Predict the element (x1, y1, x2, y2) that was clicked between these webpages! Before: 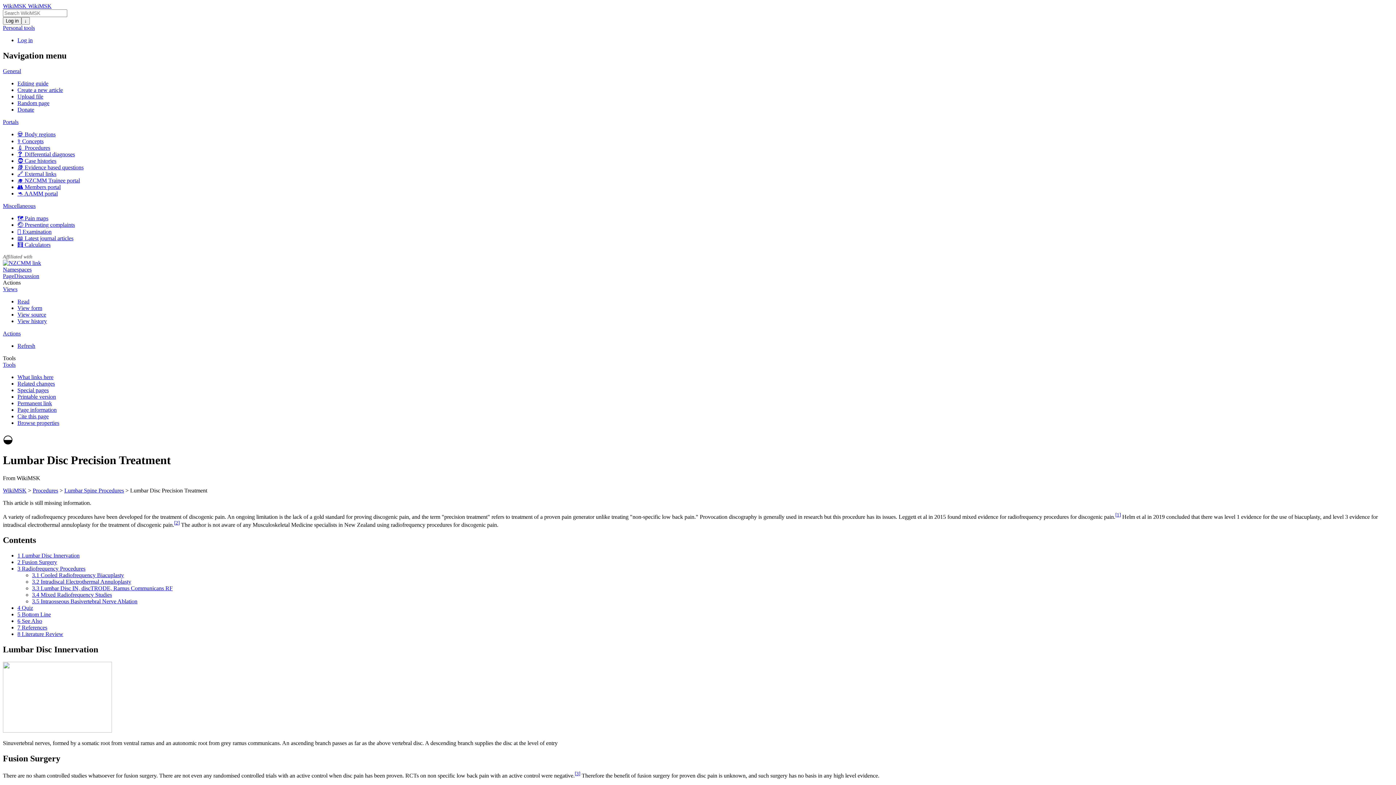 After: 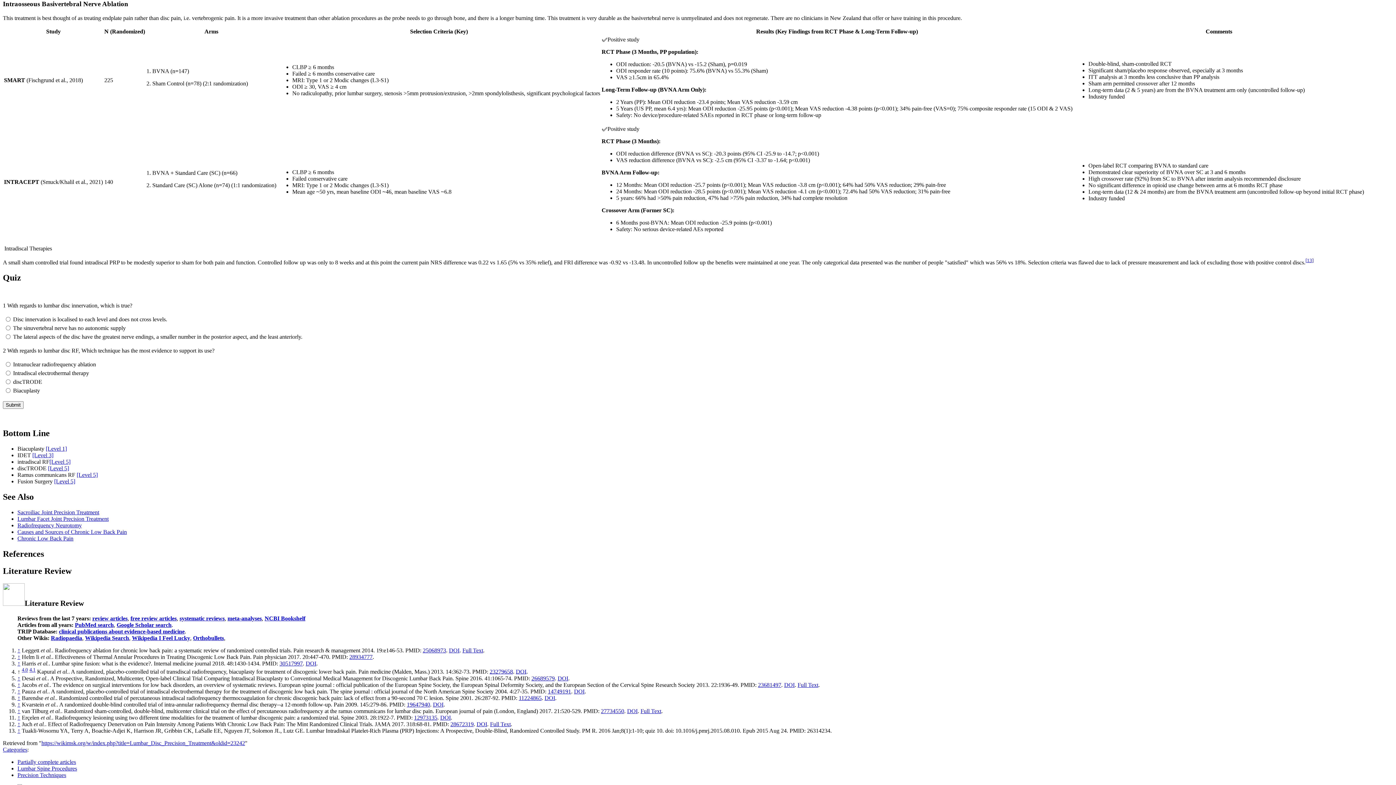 Action: bbox: (32, 598, 137, 604) label: 3.5 Intraosseous Basivertebral Nerve Ablation